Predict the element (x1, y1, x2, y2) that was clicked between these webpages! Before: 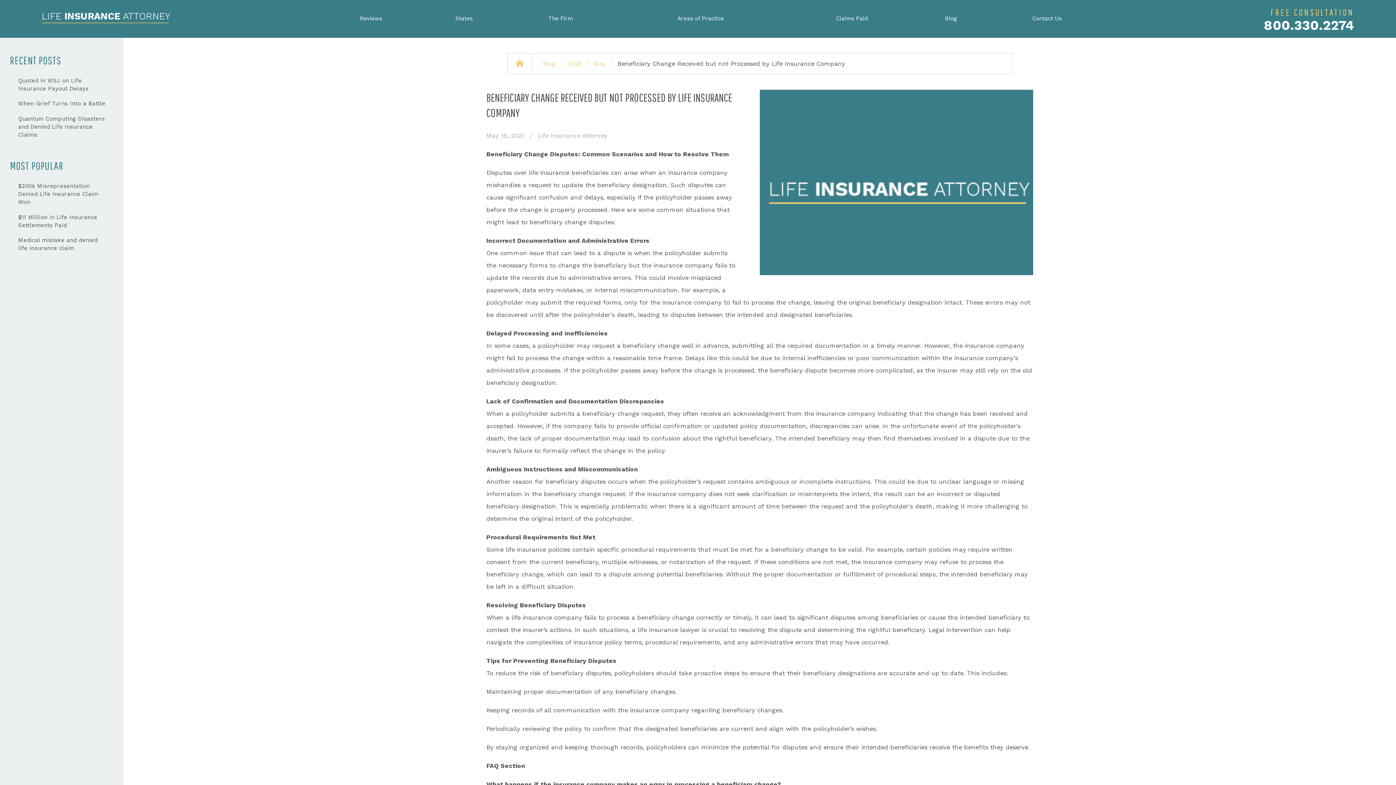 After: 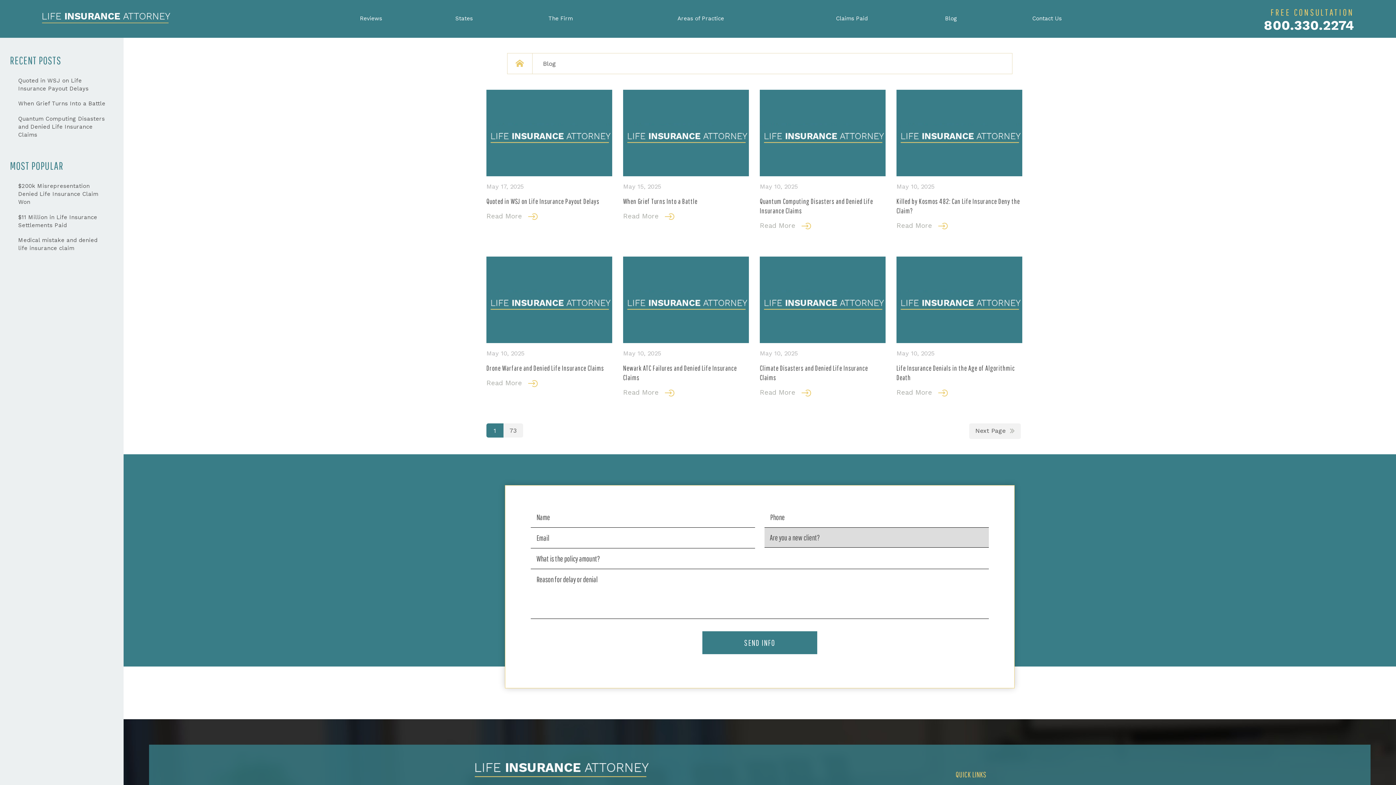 Action: label: Blog bbox: (543, 57, 556, 69)